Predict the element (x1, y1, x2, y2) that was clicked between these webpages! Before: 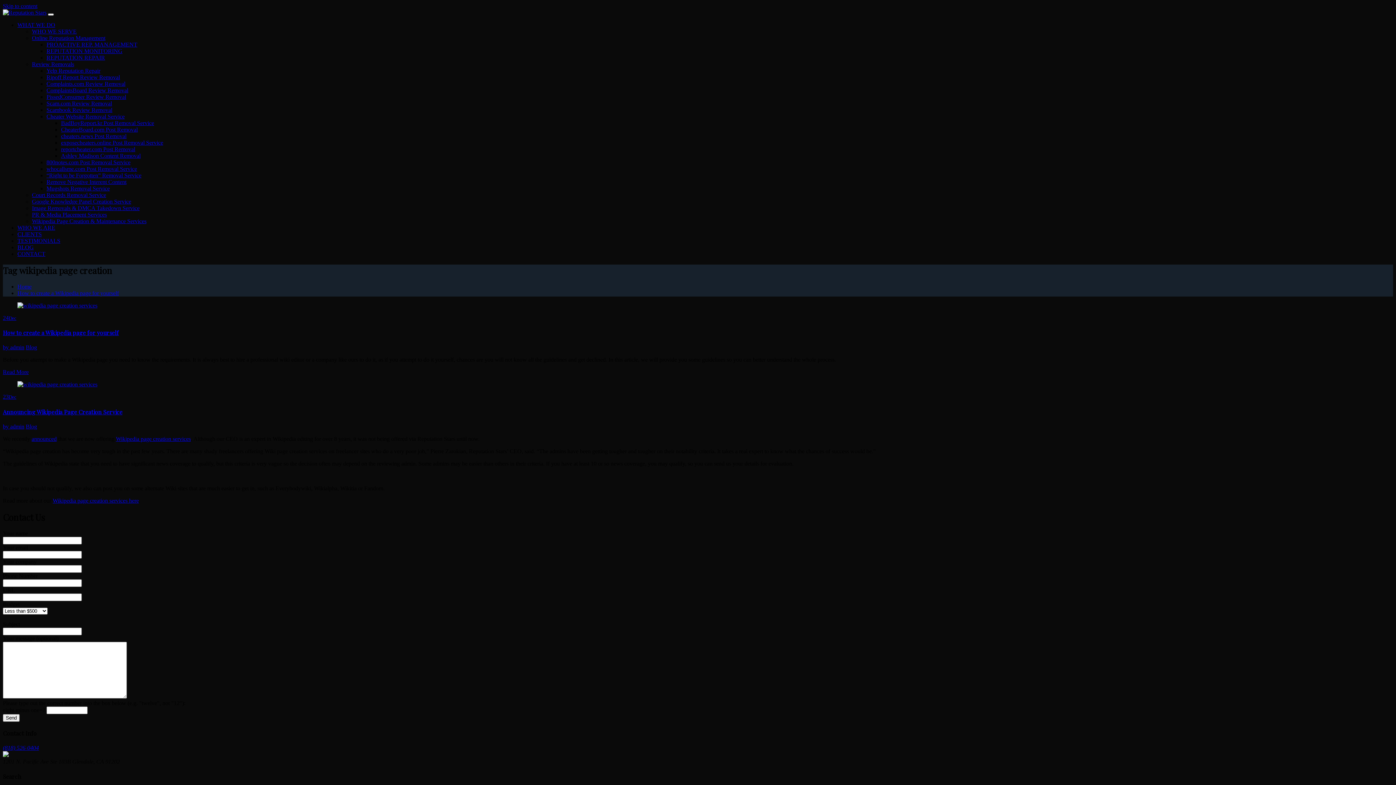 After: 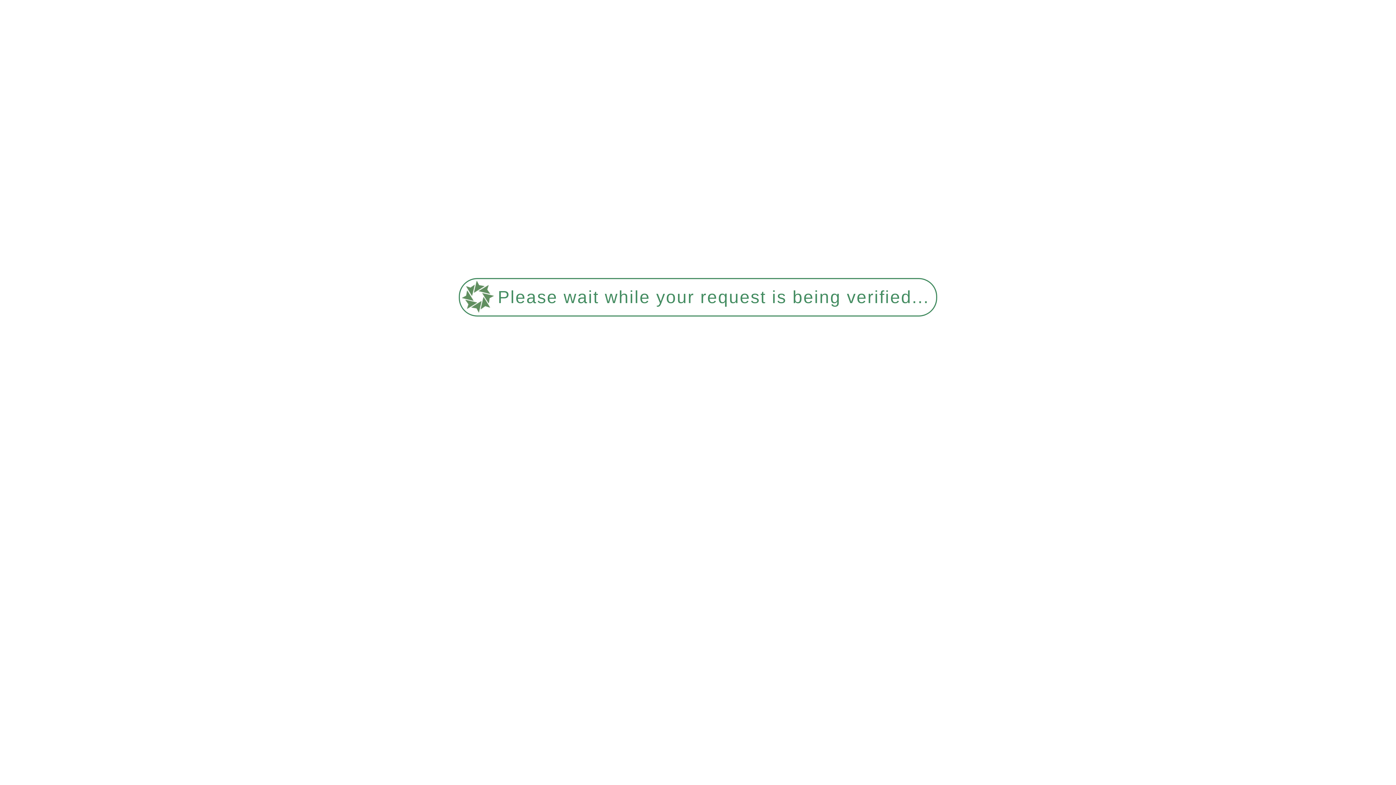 Action: bbox: (46, 178, 126, 185) label: Remove Negative Interent Content